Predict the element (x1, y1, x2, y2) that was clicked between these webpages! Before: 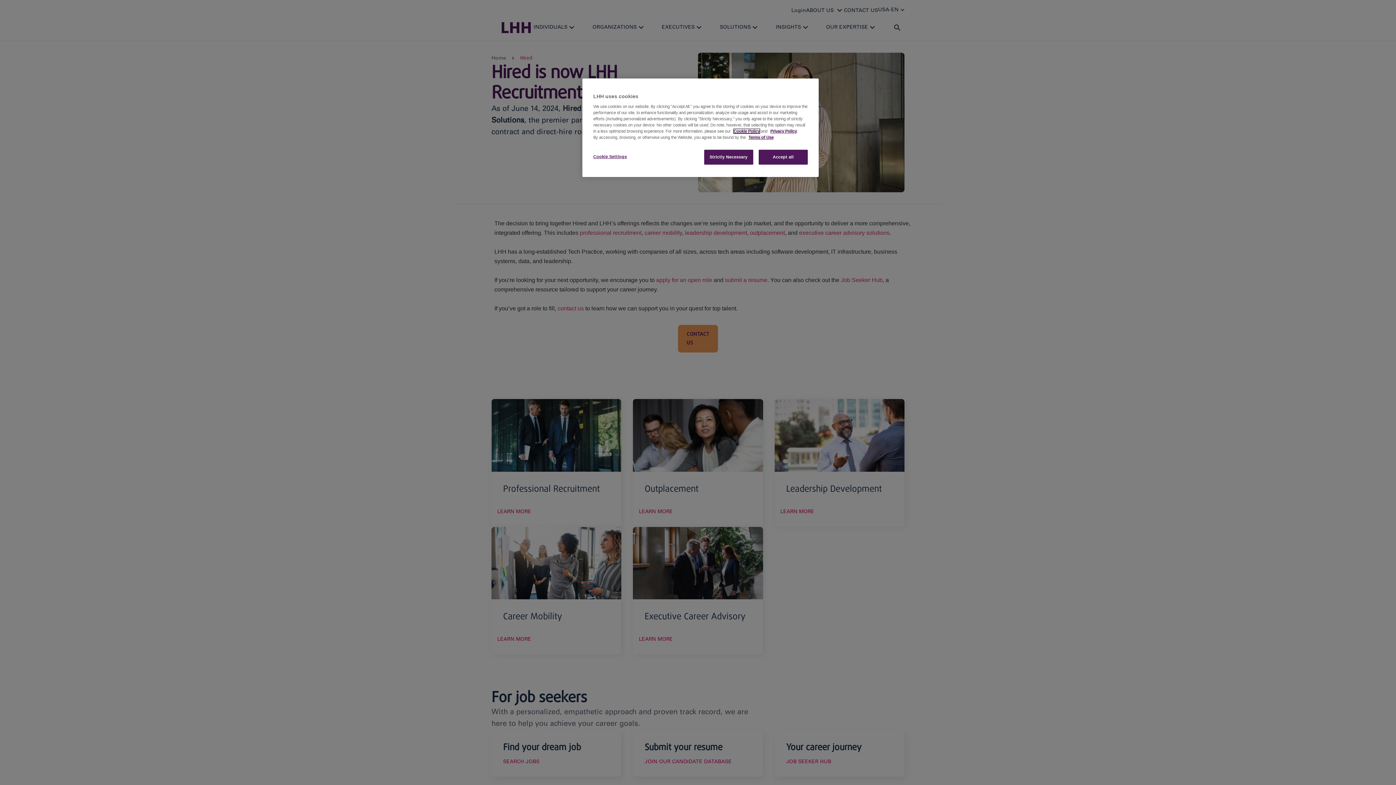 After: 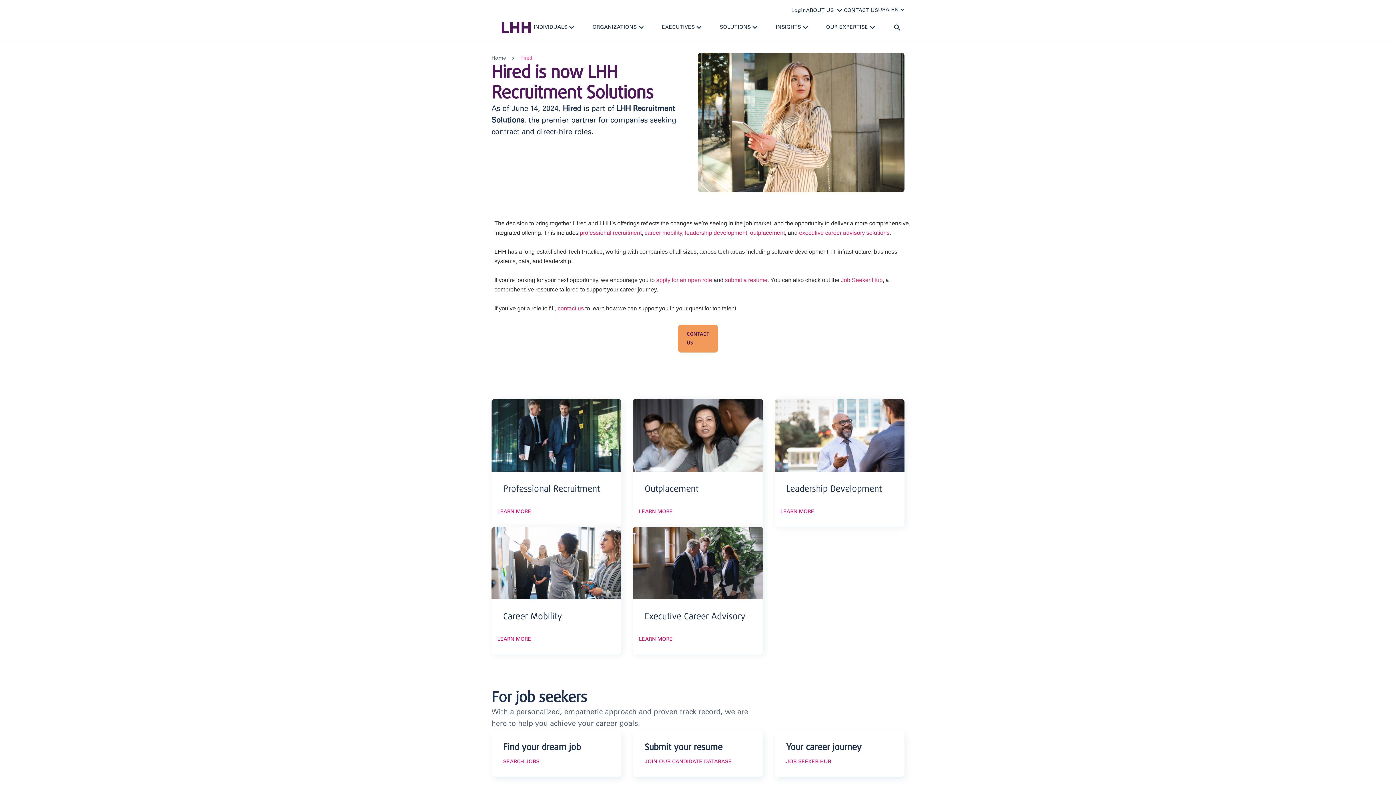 Action: label: Accept all bbox: (758, 149, 808, 164)